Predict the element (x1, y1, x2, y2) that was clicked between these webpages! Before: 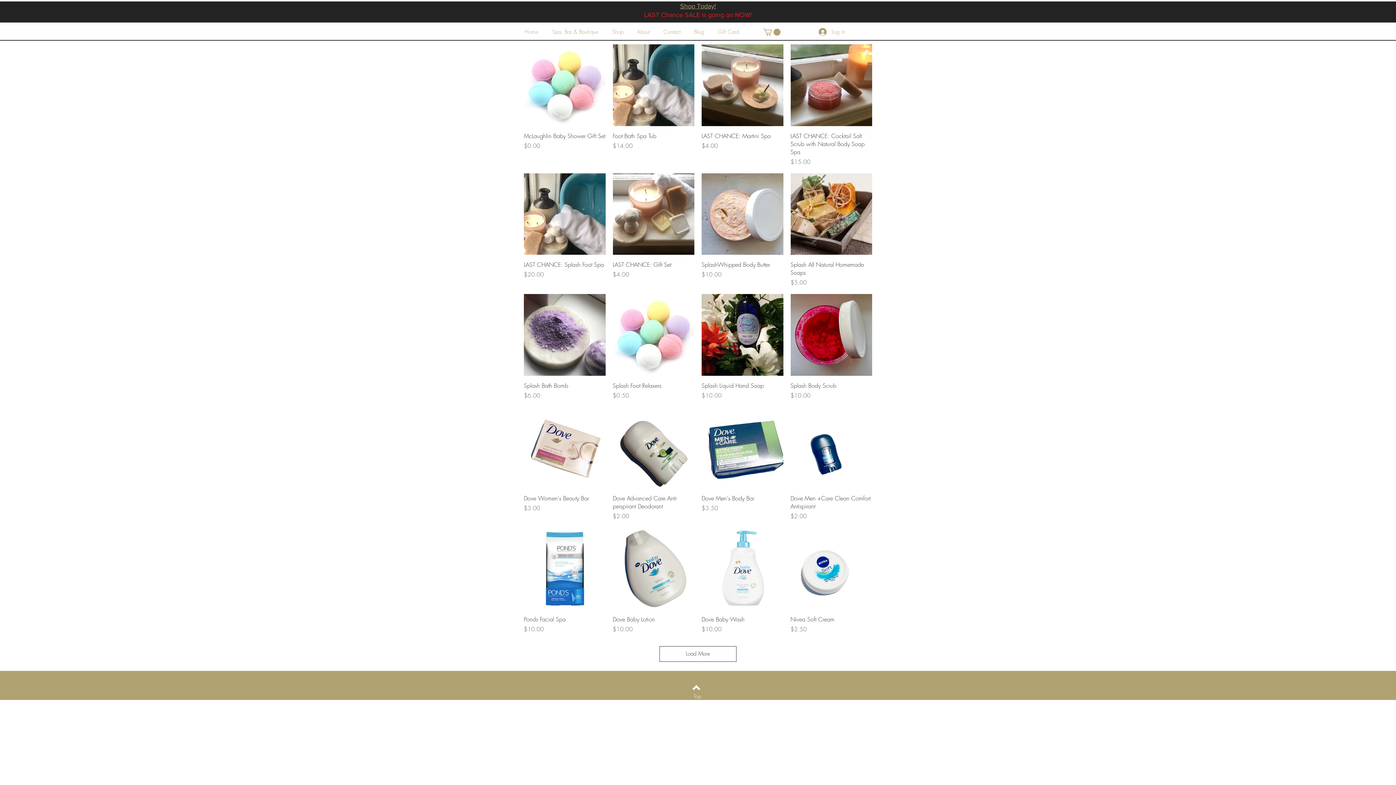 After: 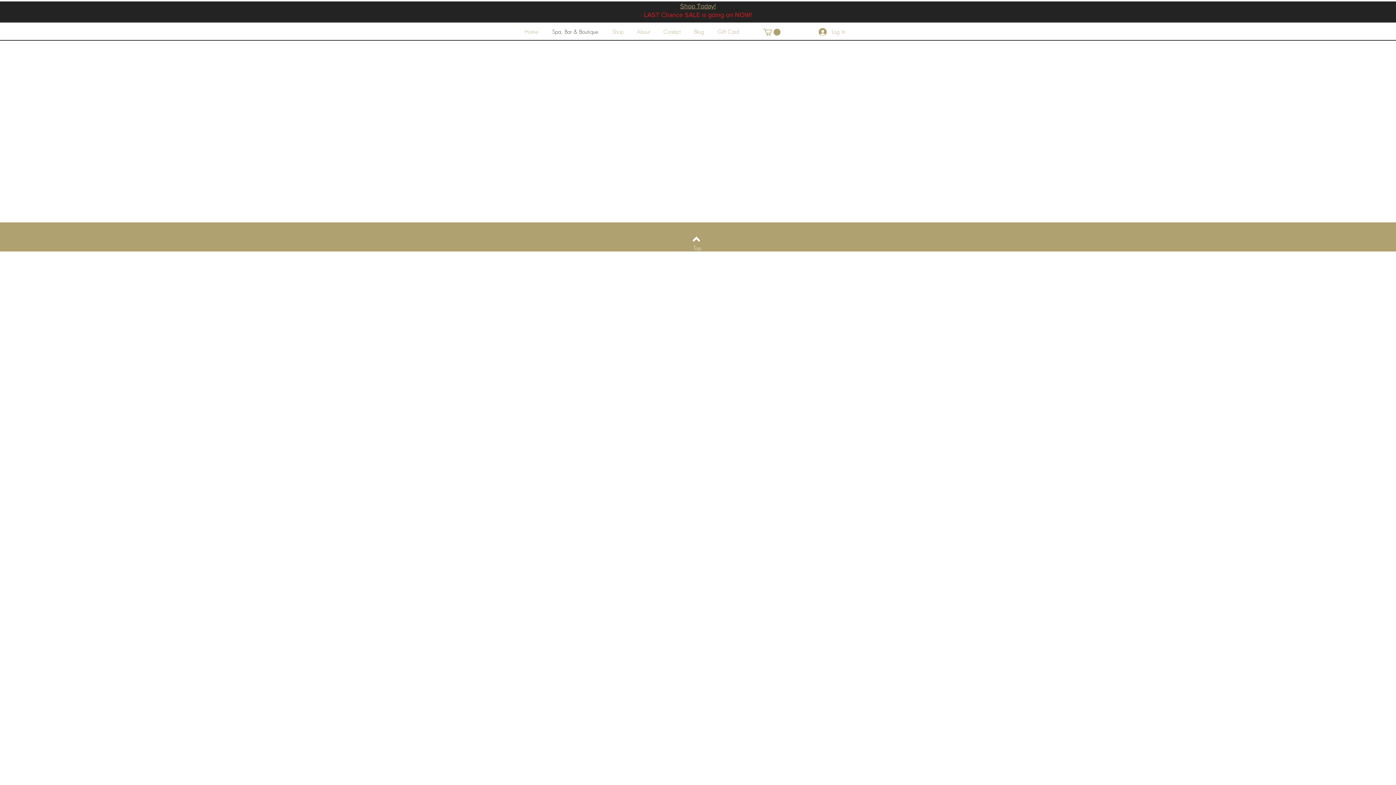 Action: label: Spa, Bar & Boutique bbox: (552, 26, 610, 37)